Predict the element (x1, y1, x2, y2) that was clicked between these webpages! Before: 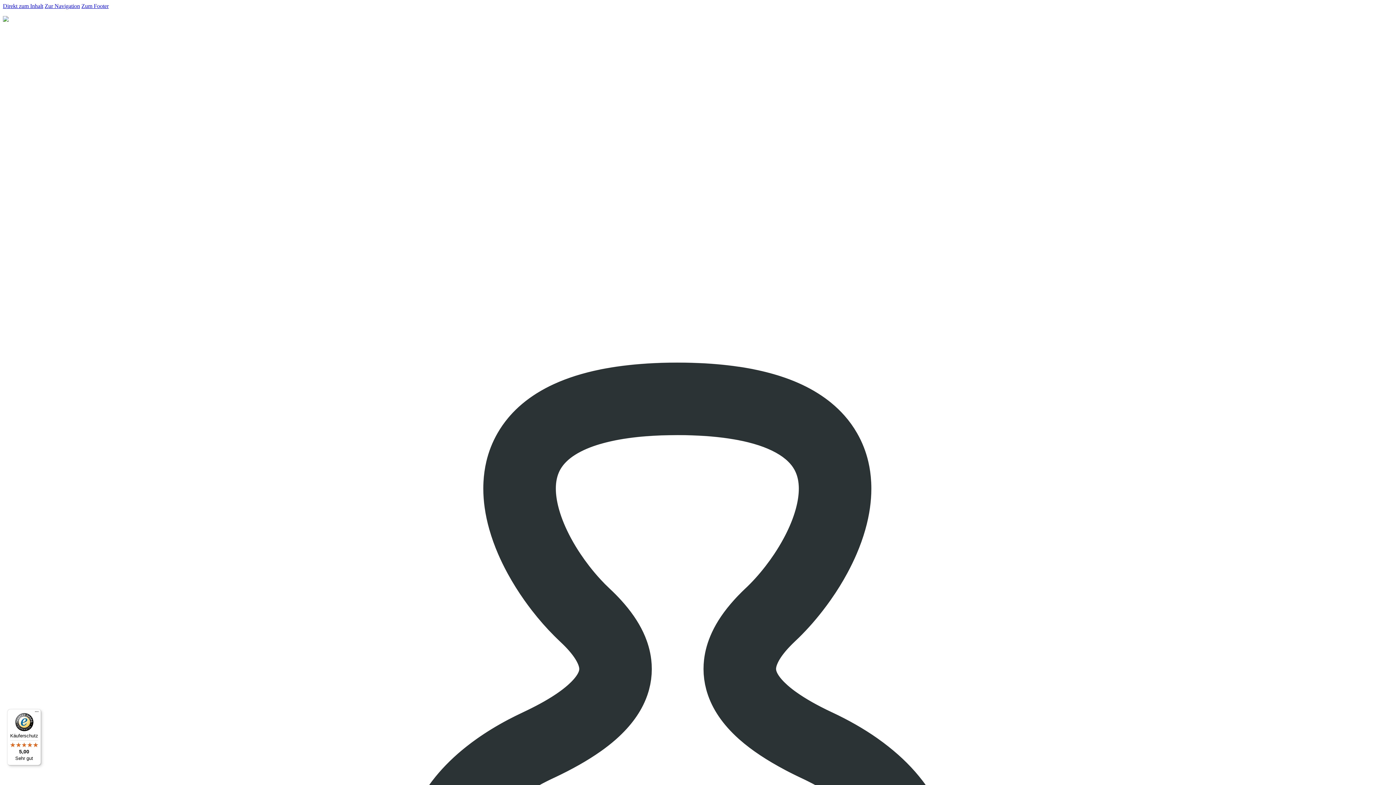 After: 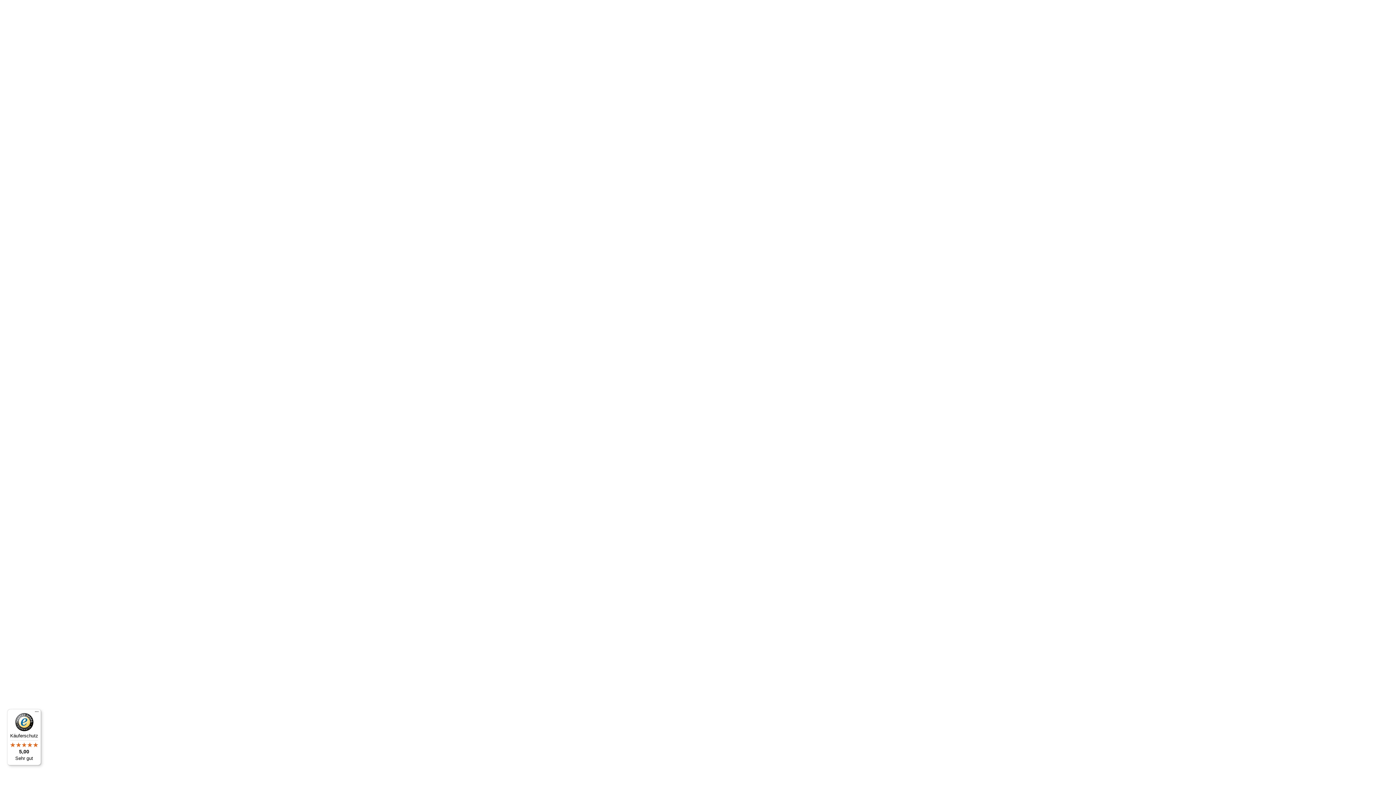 Action: bbox: (81, 2, 108, 9) label: Zum Footer